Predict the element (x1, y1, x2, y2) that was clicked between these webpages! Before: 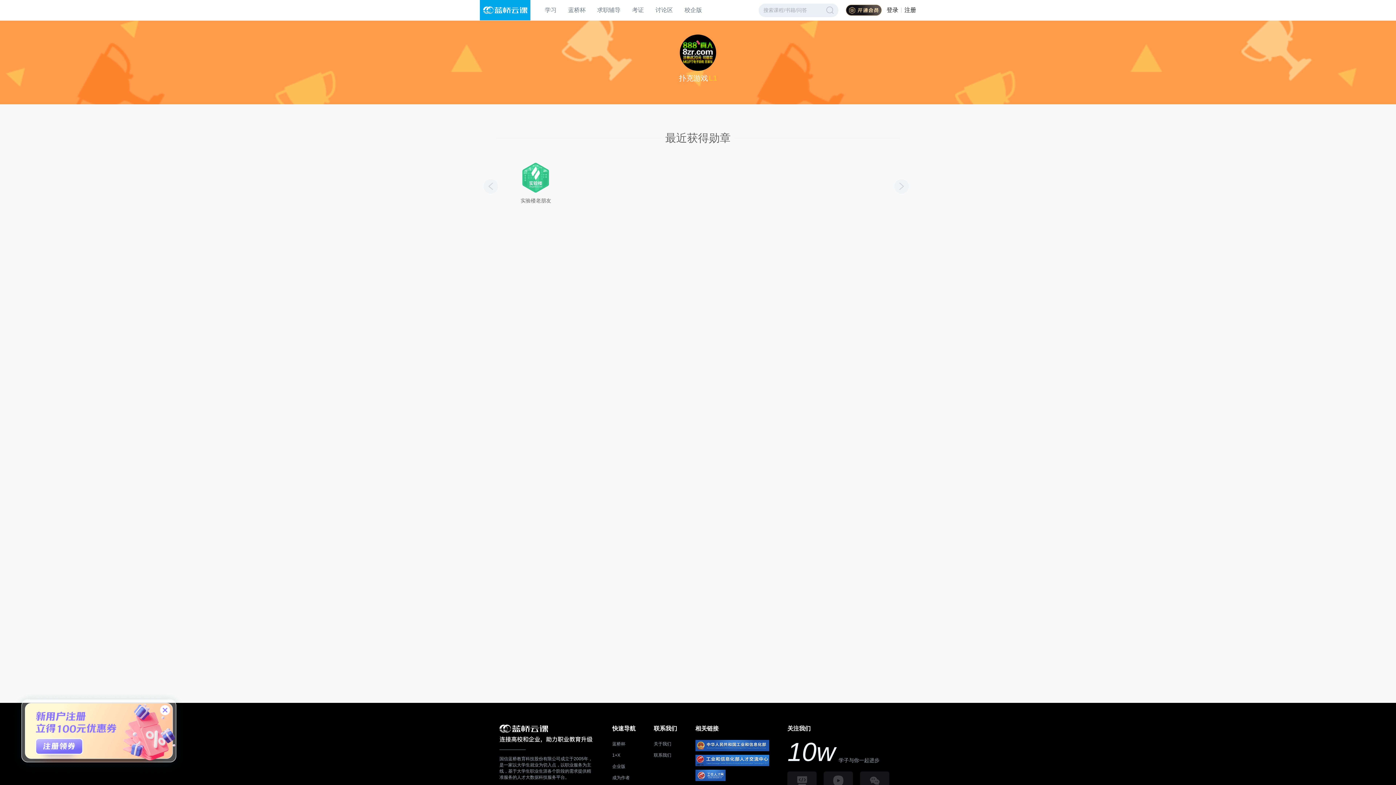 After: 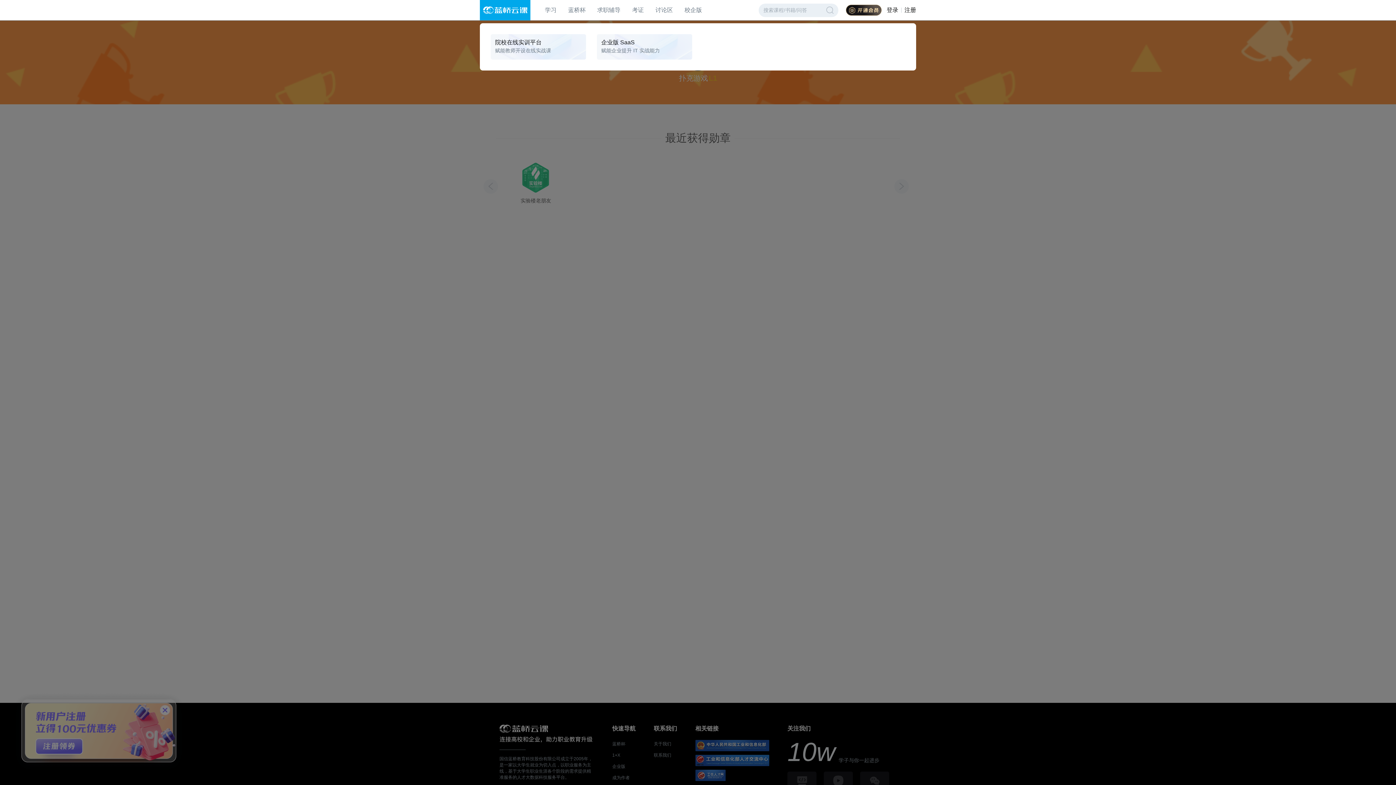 Action: bbox: (684, 0, 702, 20) label: 校企版